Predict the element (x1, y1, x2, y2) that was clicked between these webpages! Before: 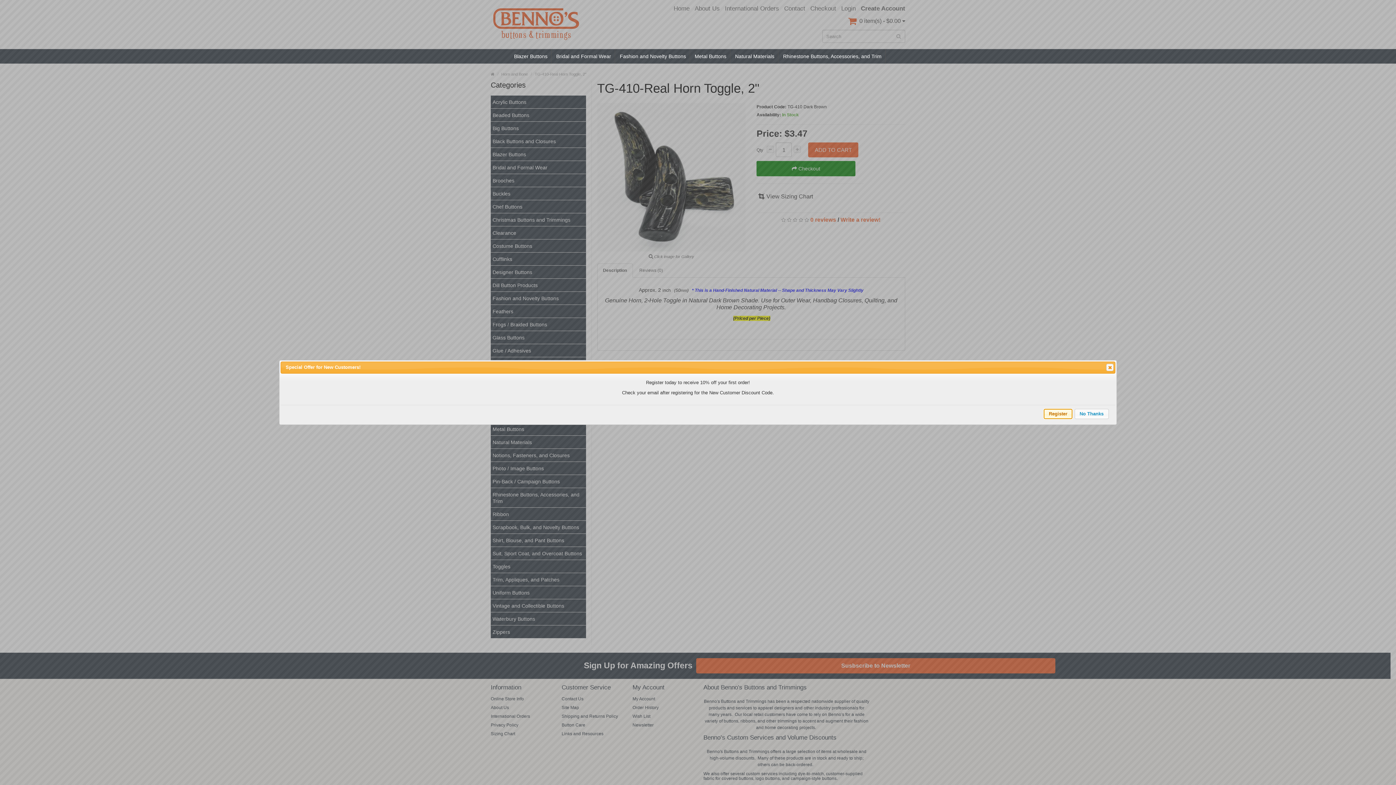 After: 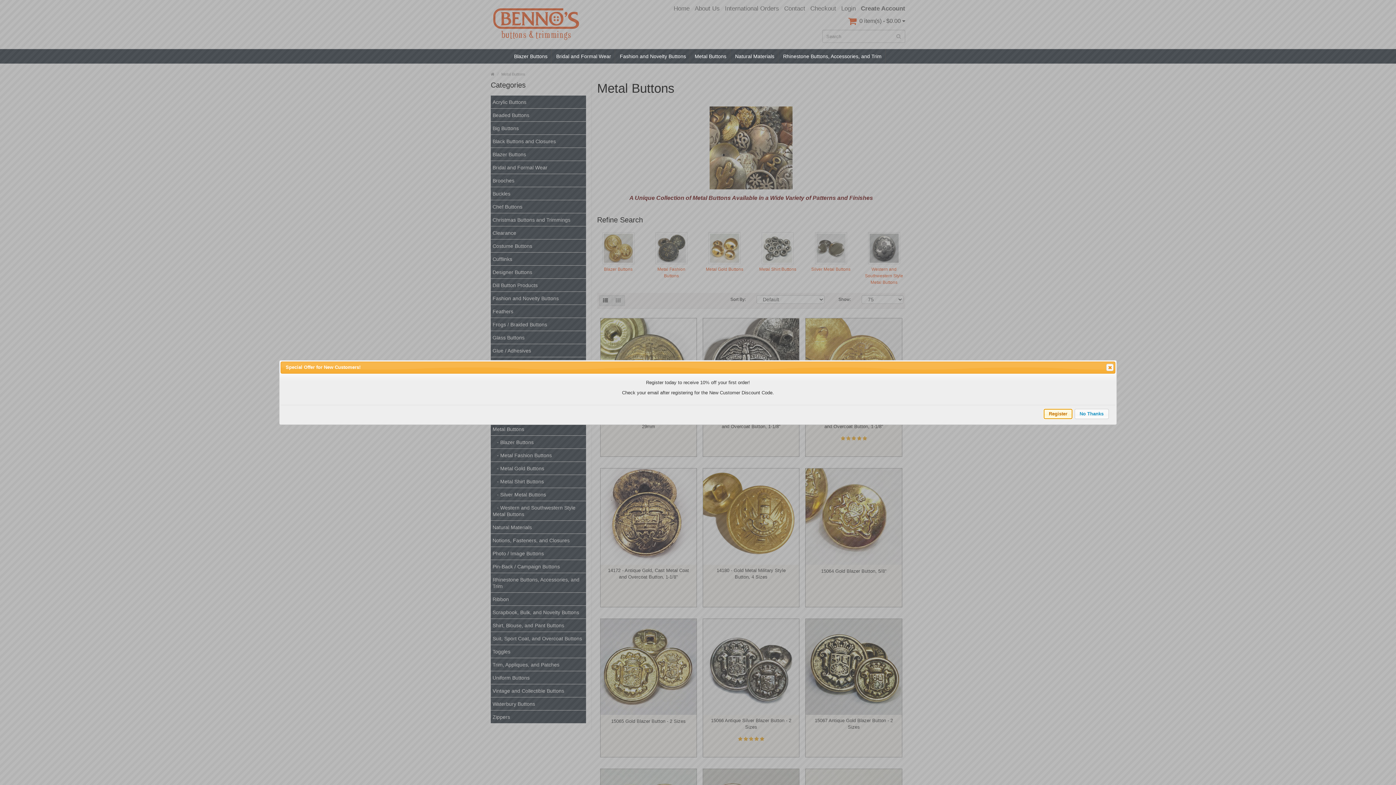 Action: bbox: (691, 49, 730, 63) label: Metal Buttons